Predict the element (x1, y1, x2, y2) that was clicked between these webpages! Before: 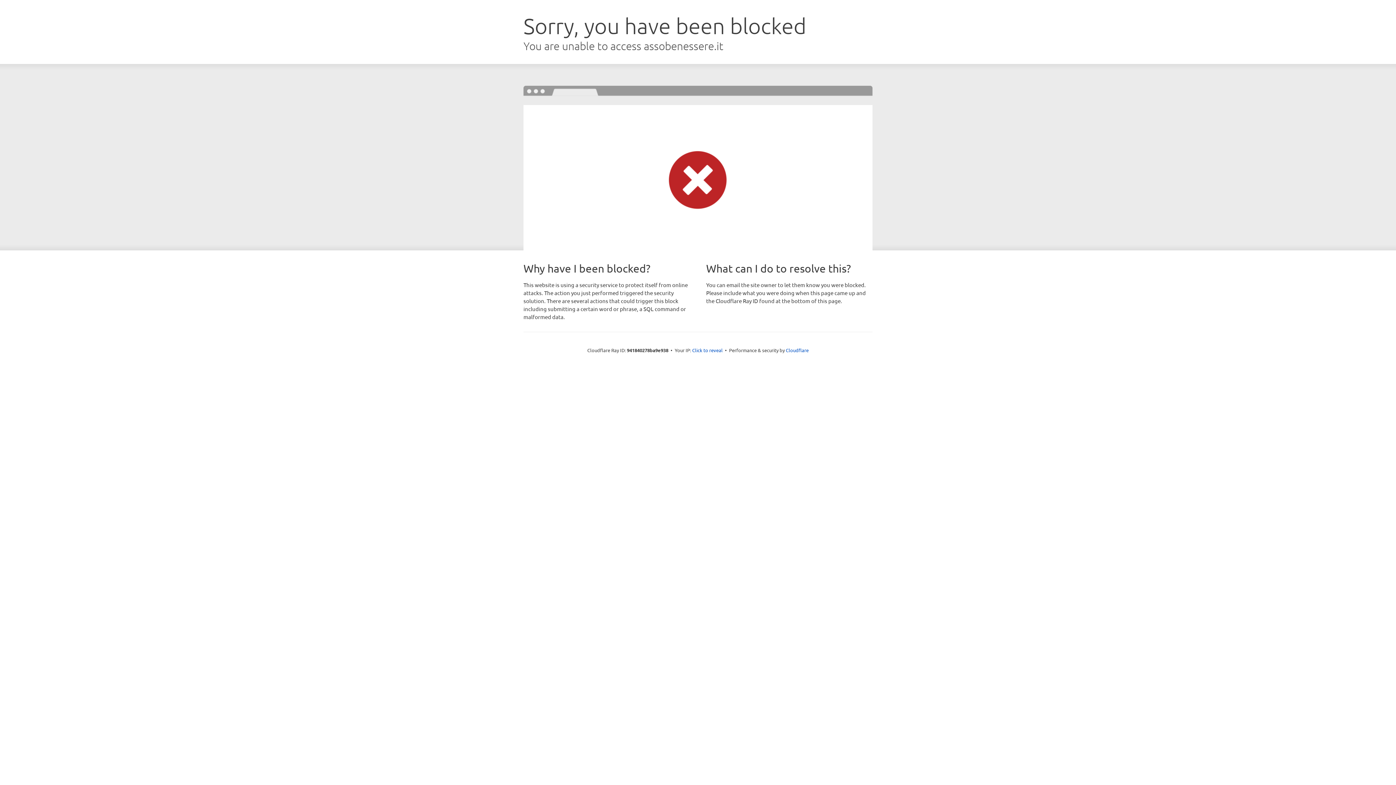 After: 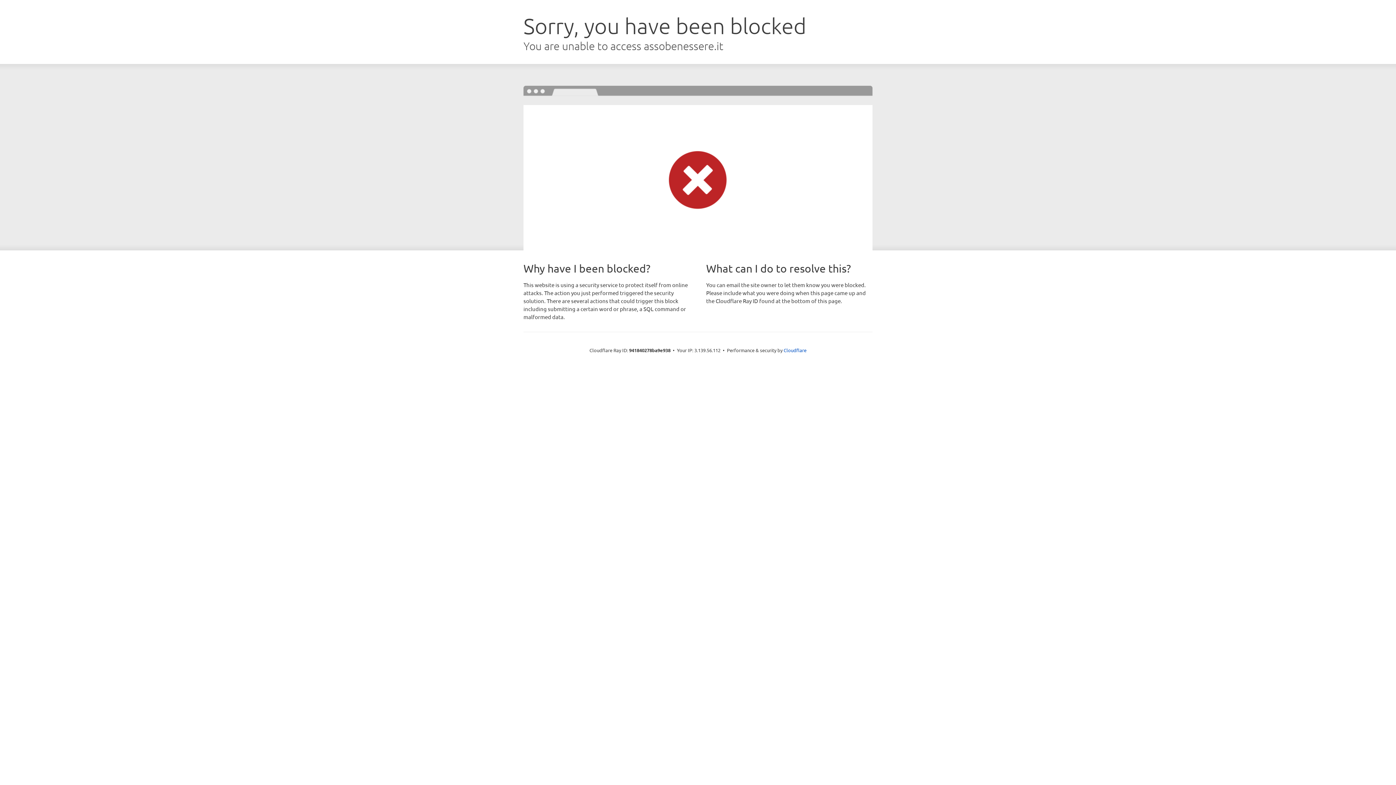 Action: label: Click to reveal bbox: (692, 346, 722, 353)